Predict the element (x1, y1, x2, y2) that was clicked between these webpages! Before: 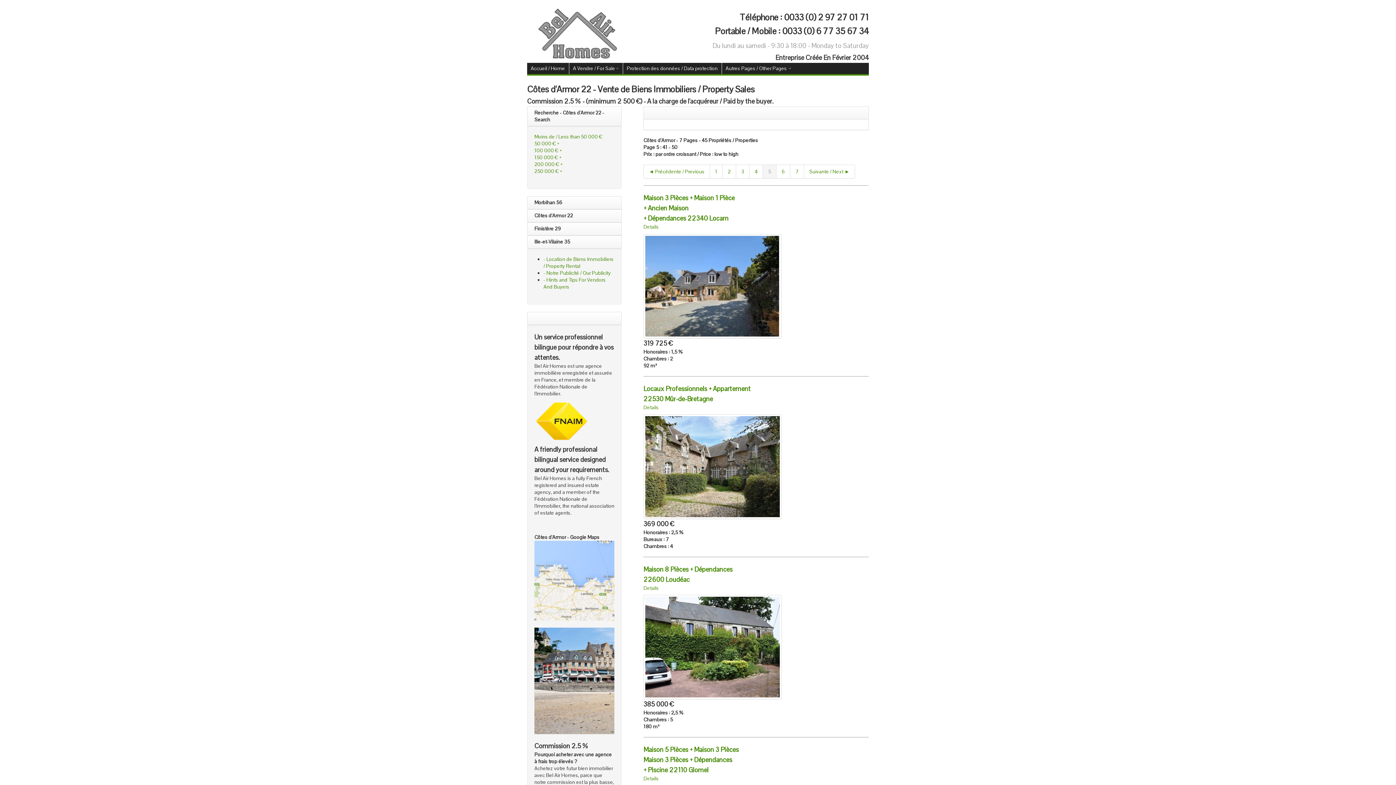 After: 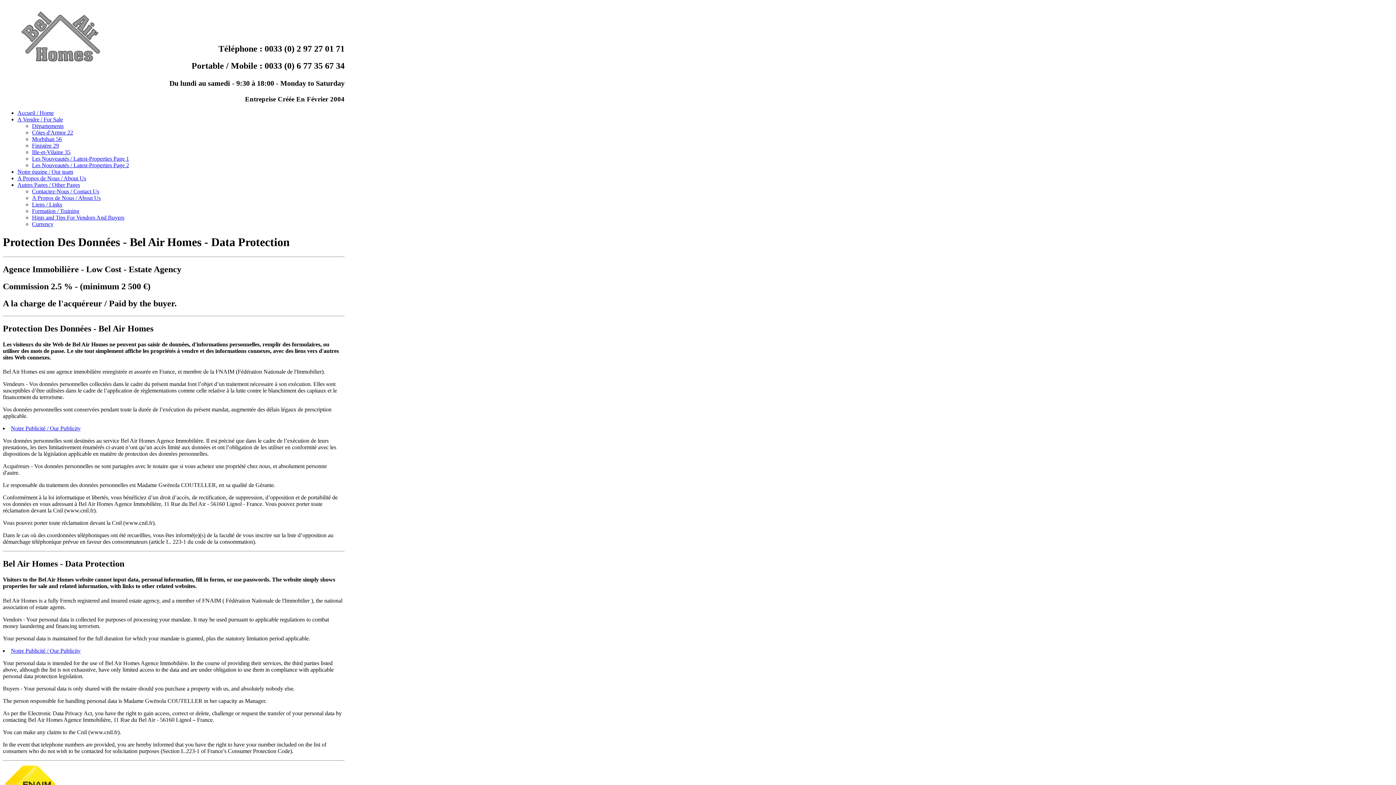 Action: label: Protection des données / Data protection bbox: (622, 62, 721, 74)